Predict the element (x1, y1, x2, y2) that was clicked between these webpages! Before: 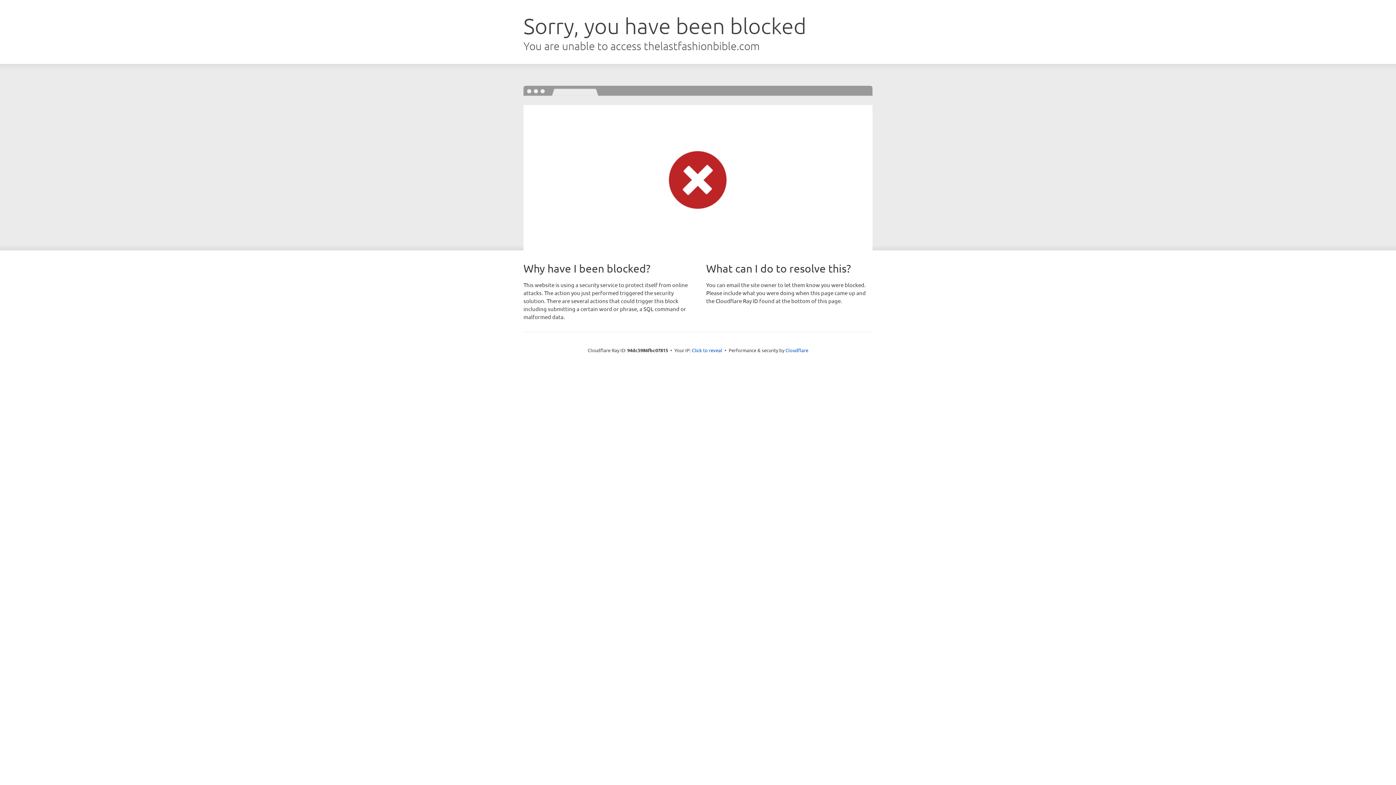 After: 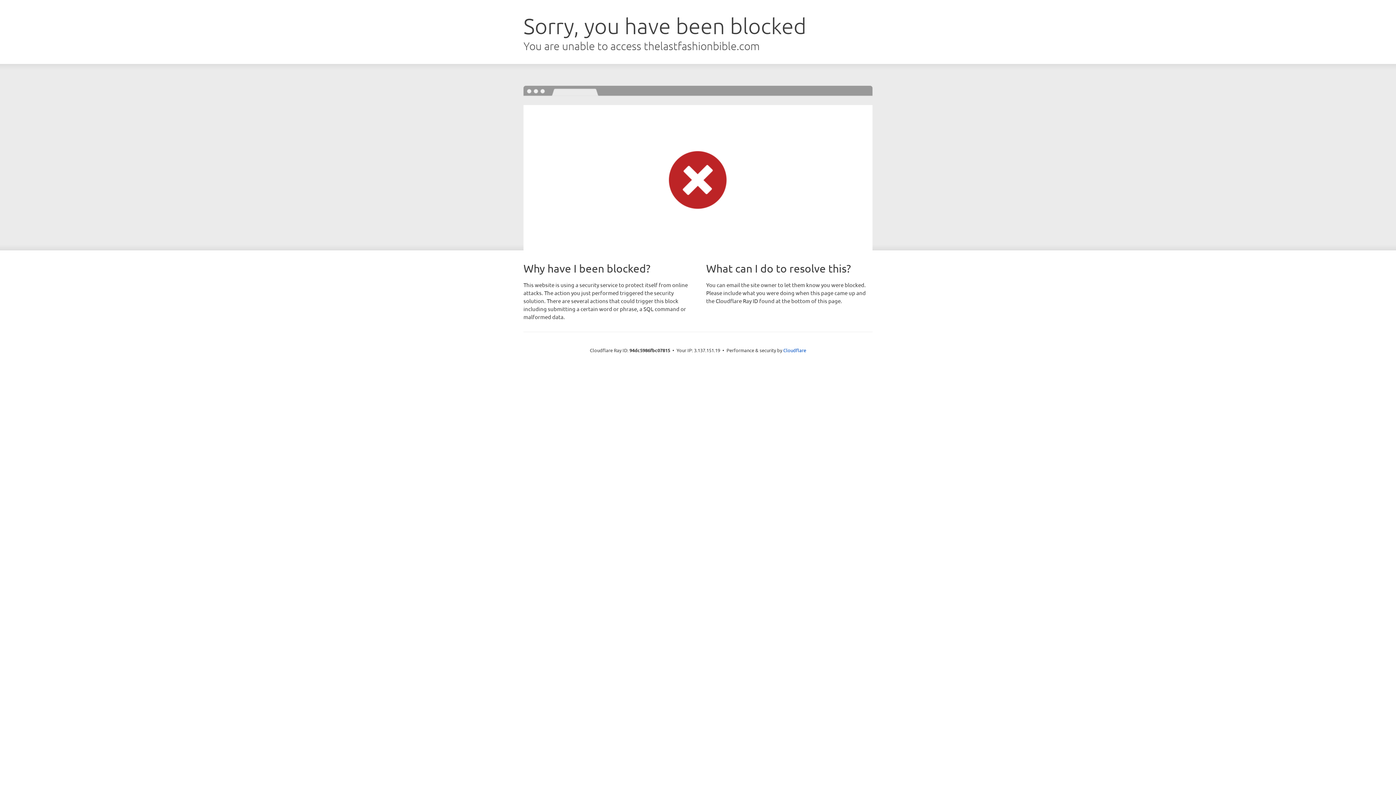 Action: bbox: (692, 346, 722, 353) label: Click to reveal